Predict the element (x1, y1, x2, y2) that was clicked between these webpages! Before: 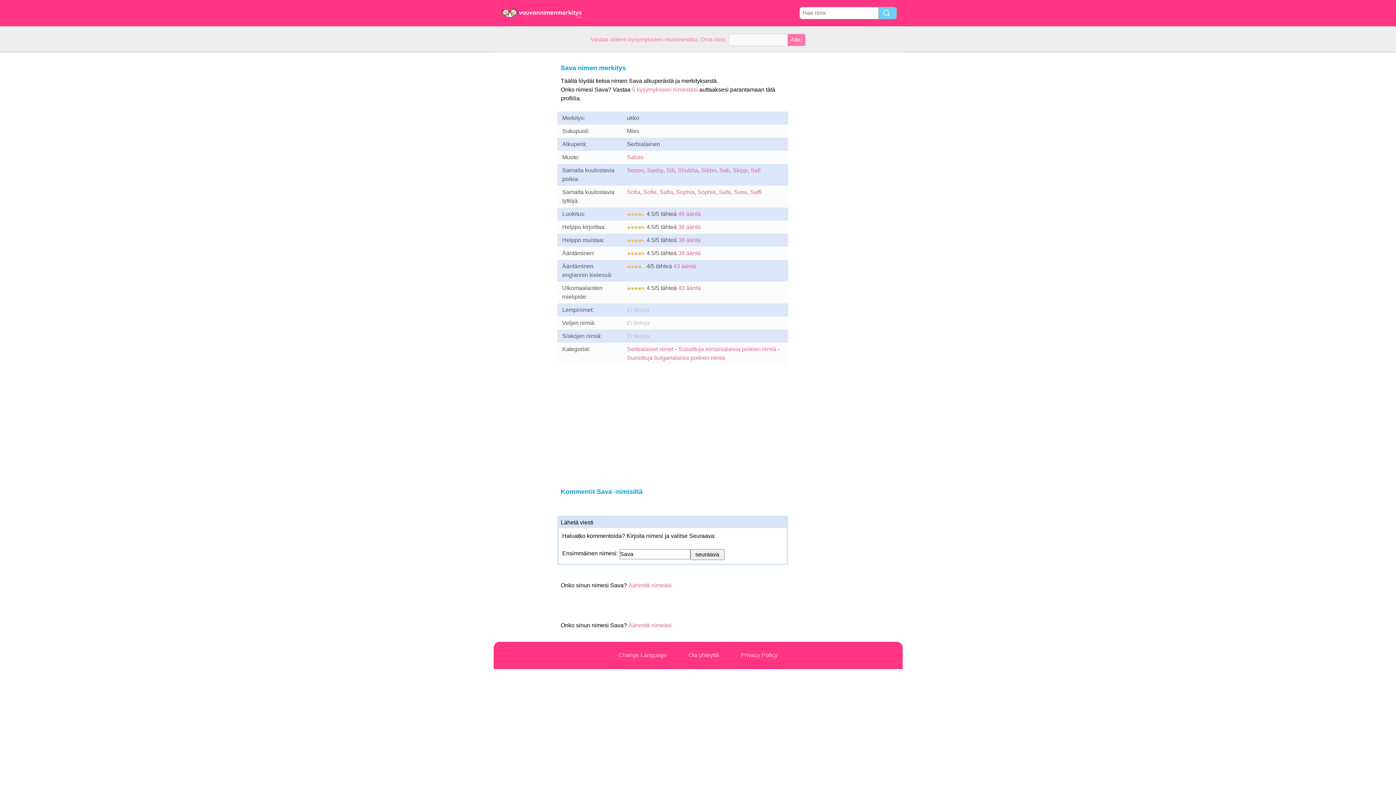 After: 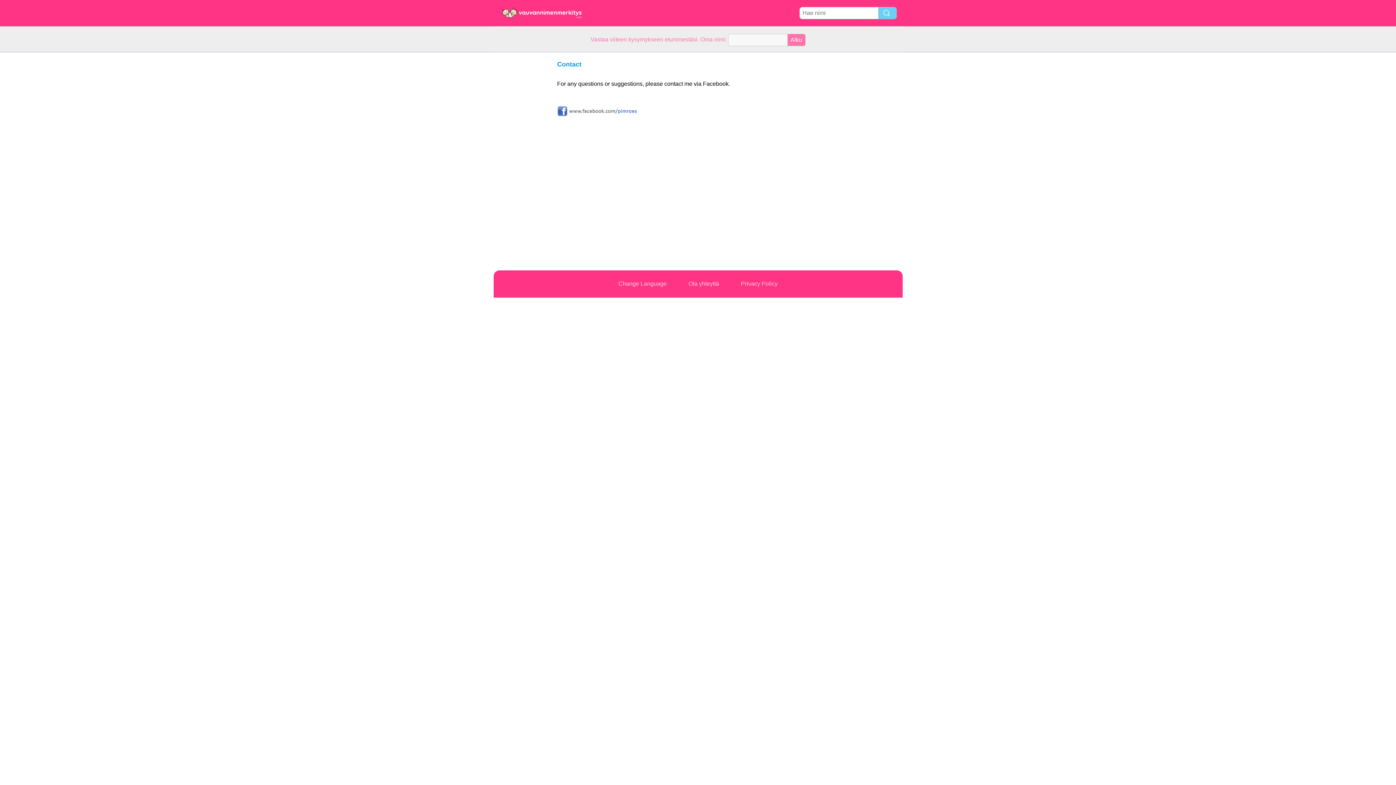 Action: label: Ota yhteyttä bbox: (681, 652, 726, 658)